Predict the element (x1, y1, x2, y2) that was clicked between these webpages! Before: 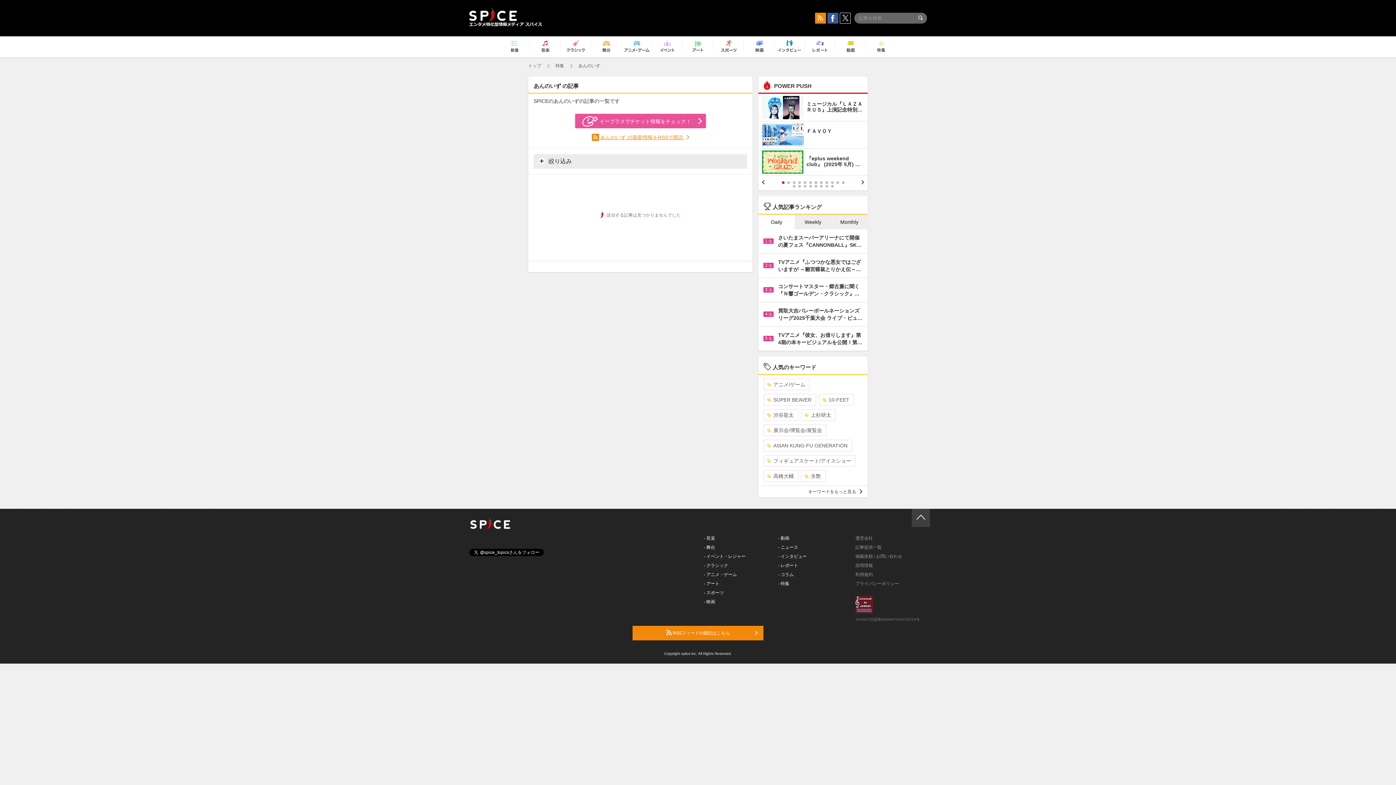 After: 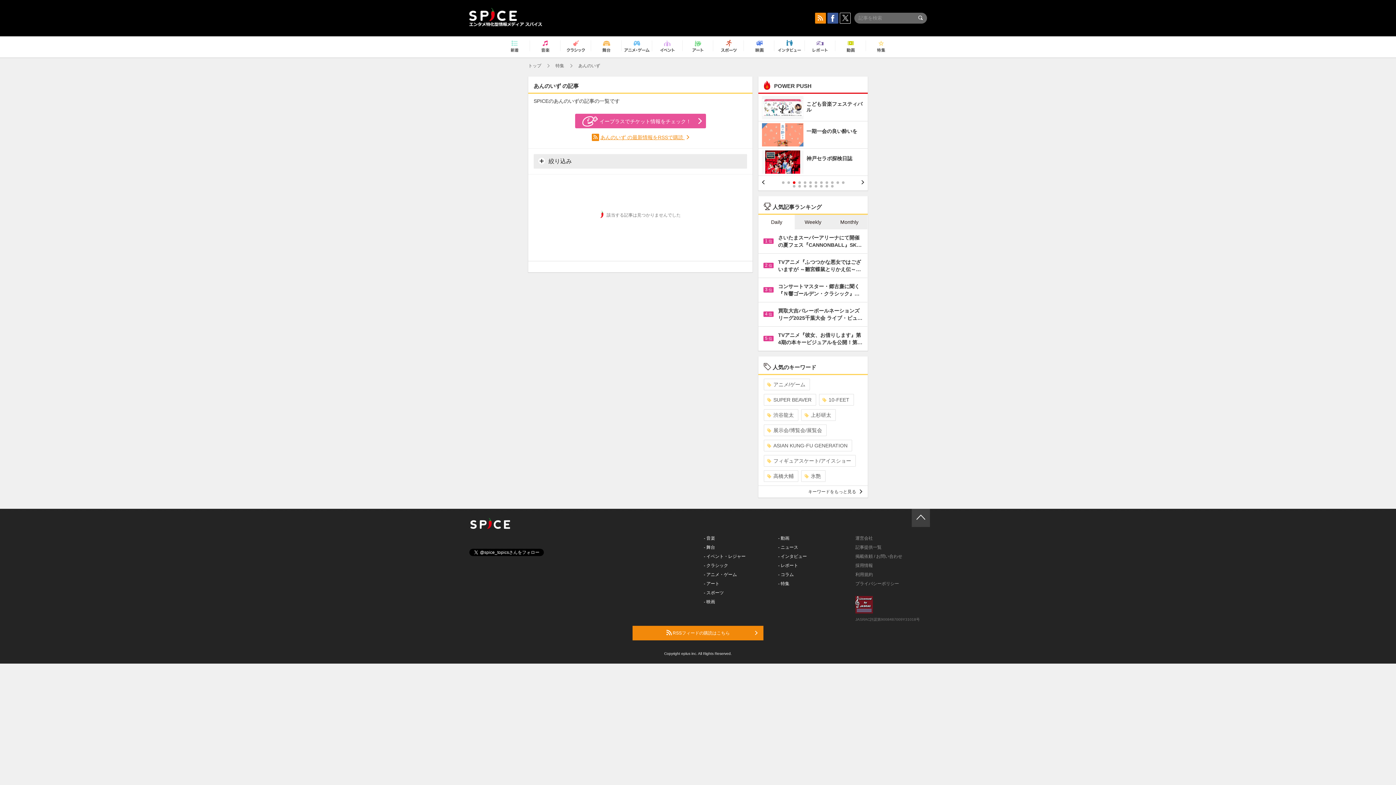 Action: bbox: (792, 181, 795, 184) label: 3